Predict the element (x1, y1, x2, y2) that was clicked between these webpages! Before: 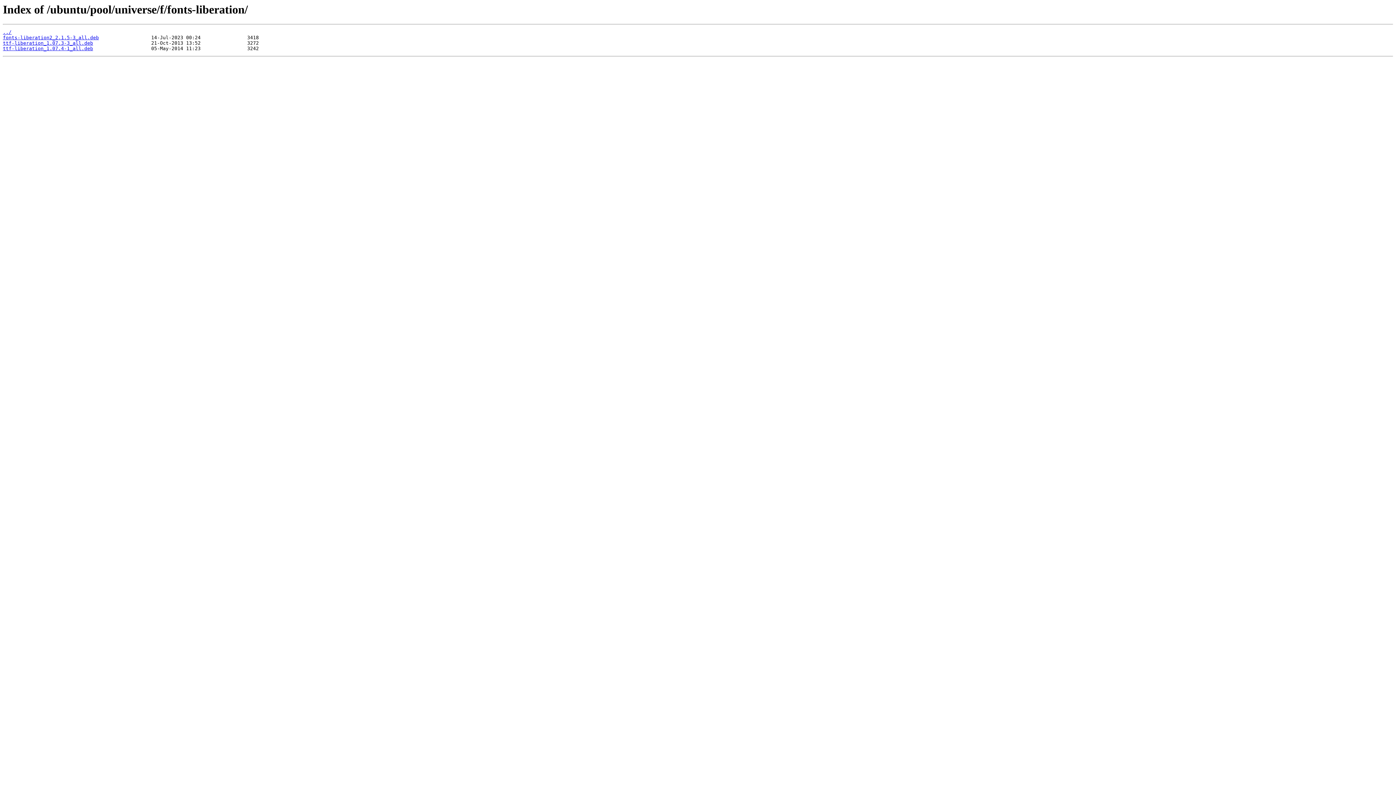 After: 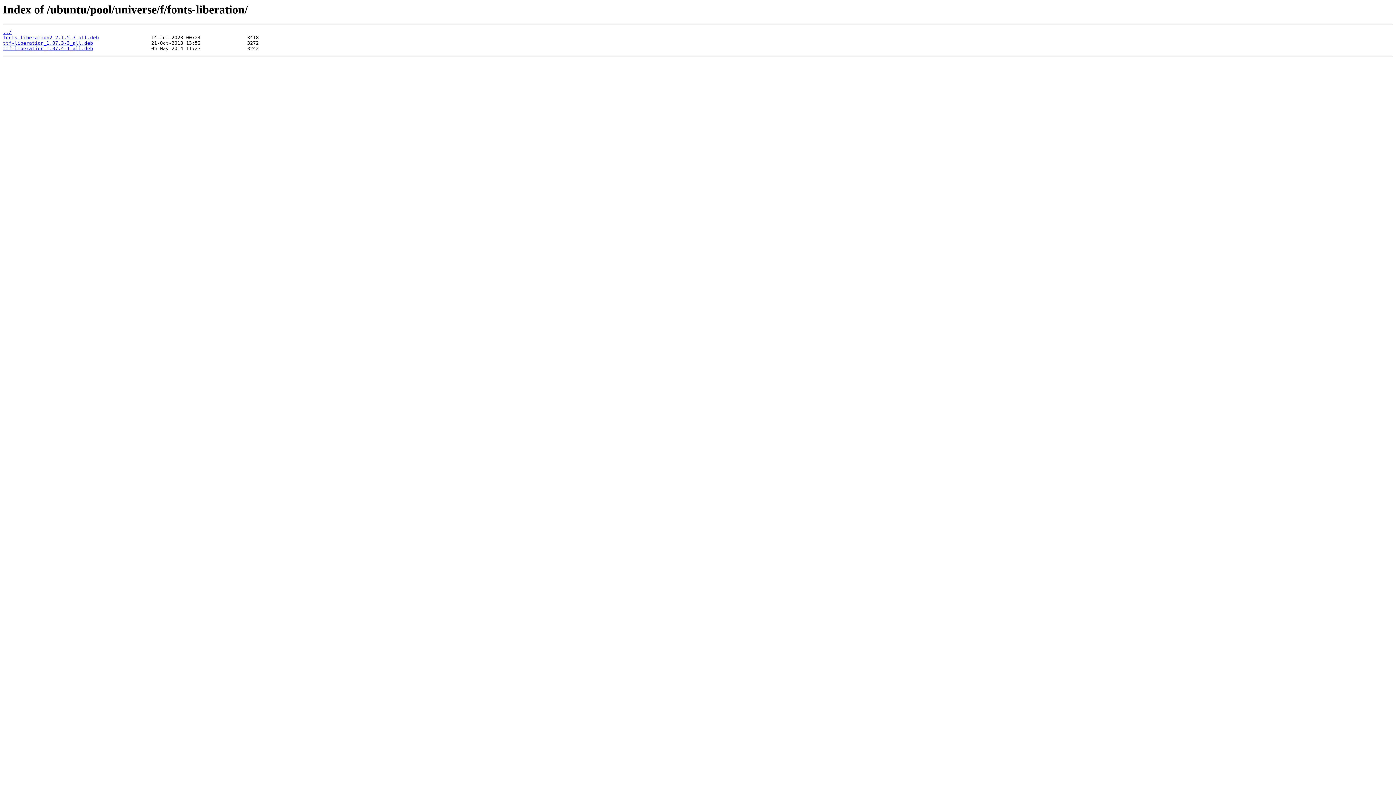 Action: label: fonts-liberation2_2.1.5-3_all.deb bbox: (2, 35, 98, 40)